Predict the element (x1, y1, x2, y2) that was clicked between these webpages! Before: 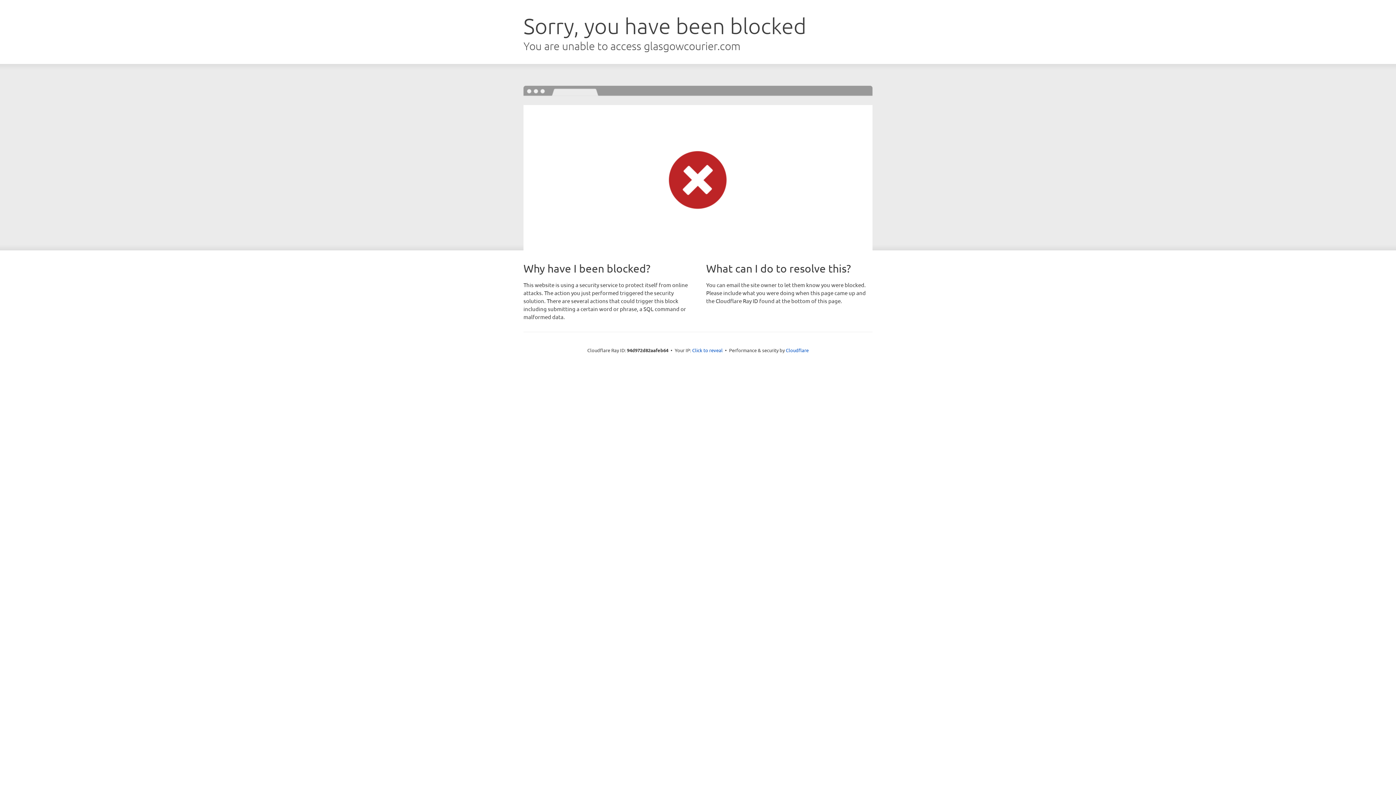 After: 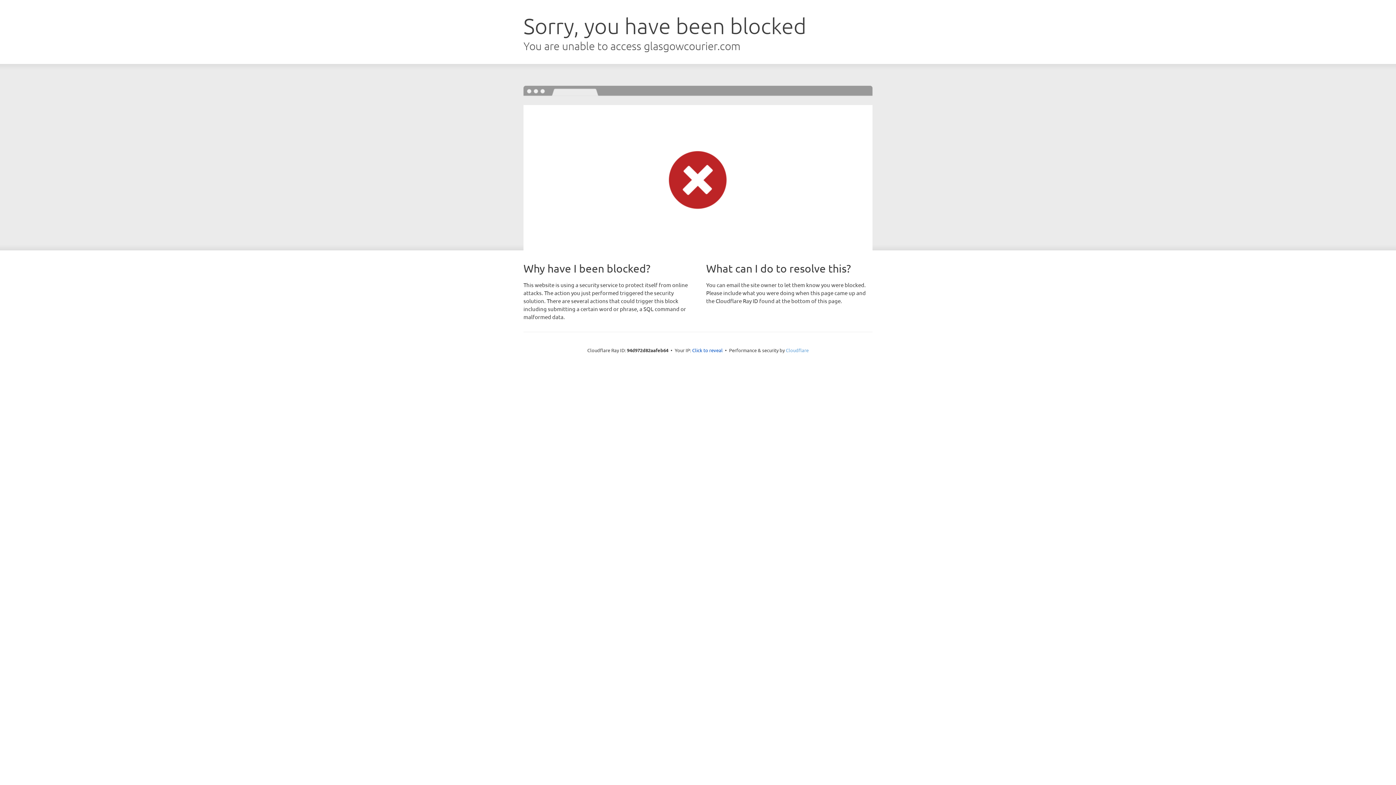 Action: label: Cloudflare bbox: (786, 347, 808, 353)